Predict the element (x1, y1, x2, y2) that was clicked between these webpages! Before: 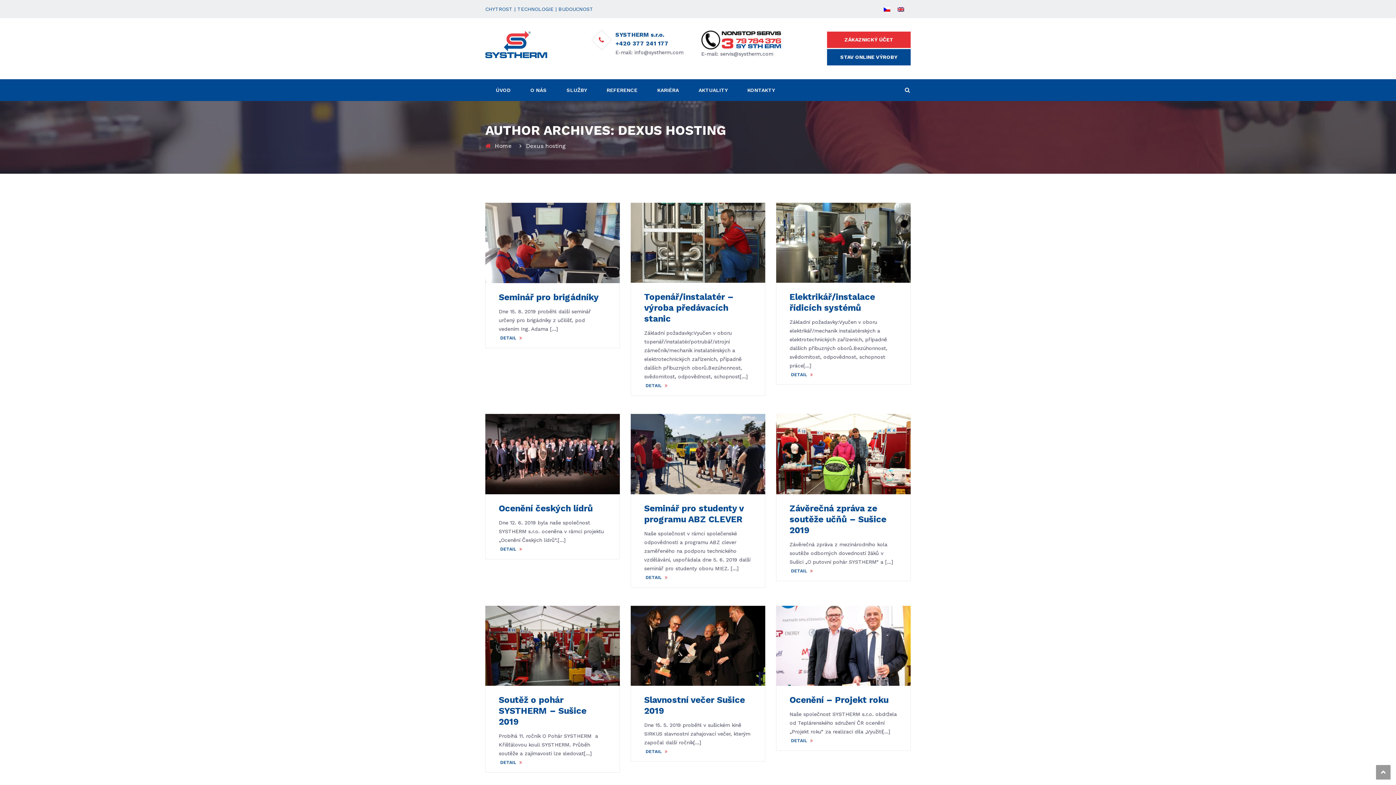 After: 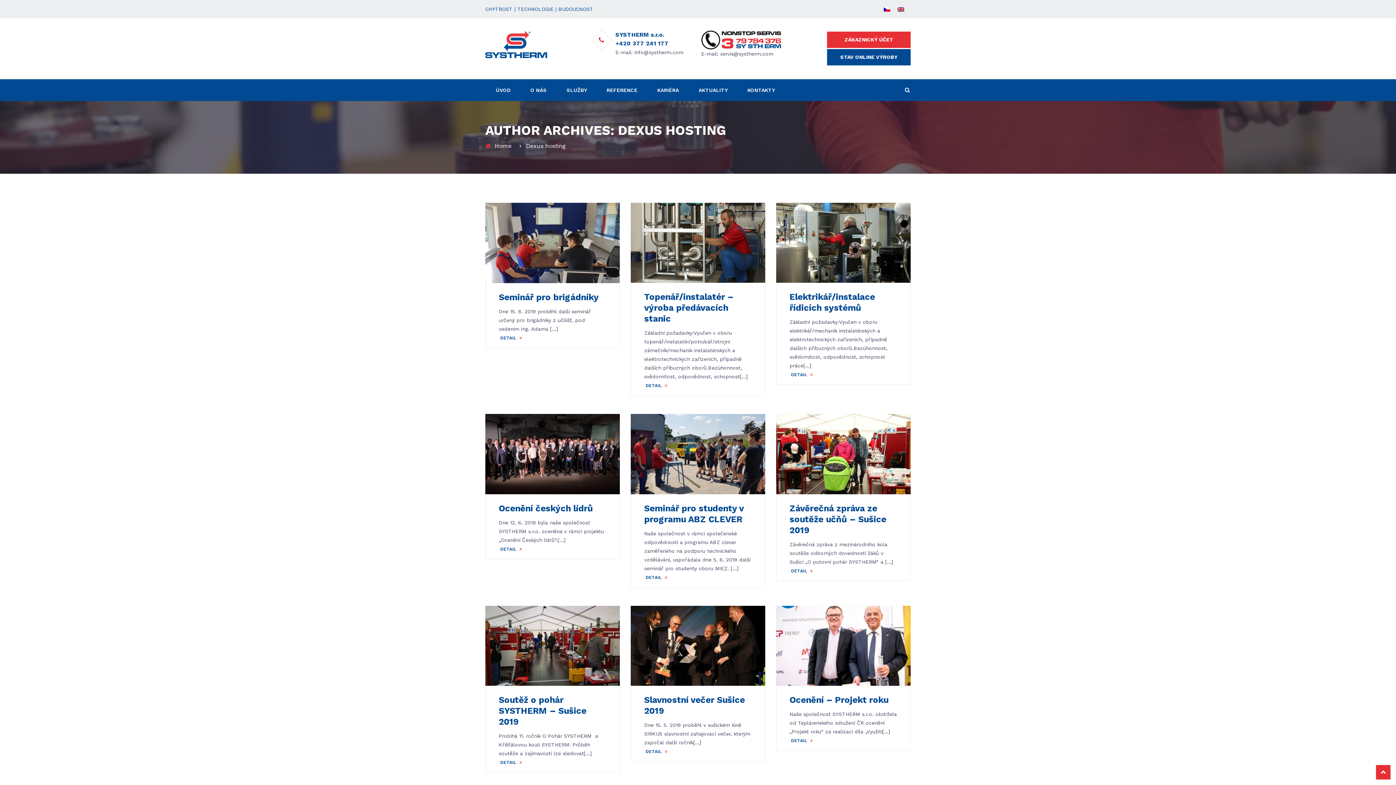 Action: bbox: (1376, 765, 1390, 780)